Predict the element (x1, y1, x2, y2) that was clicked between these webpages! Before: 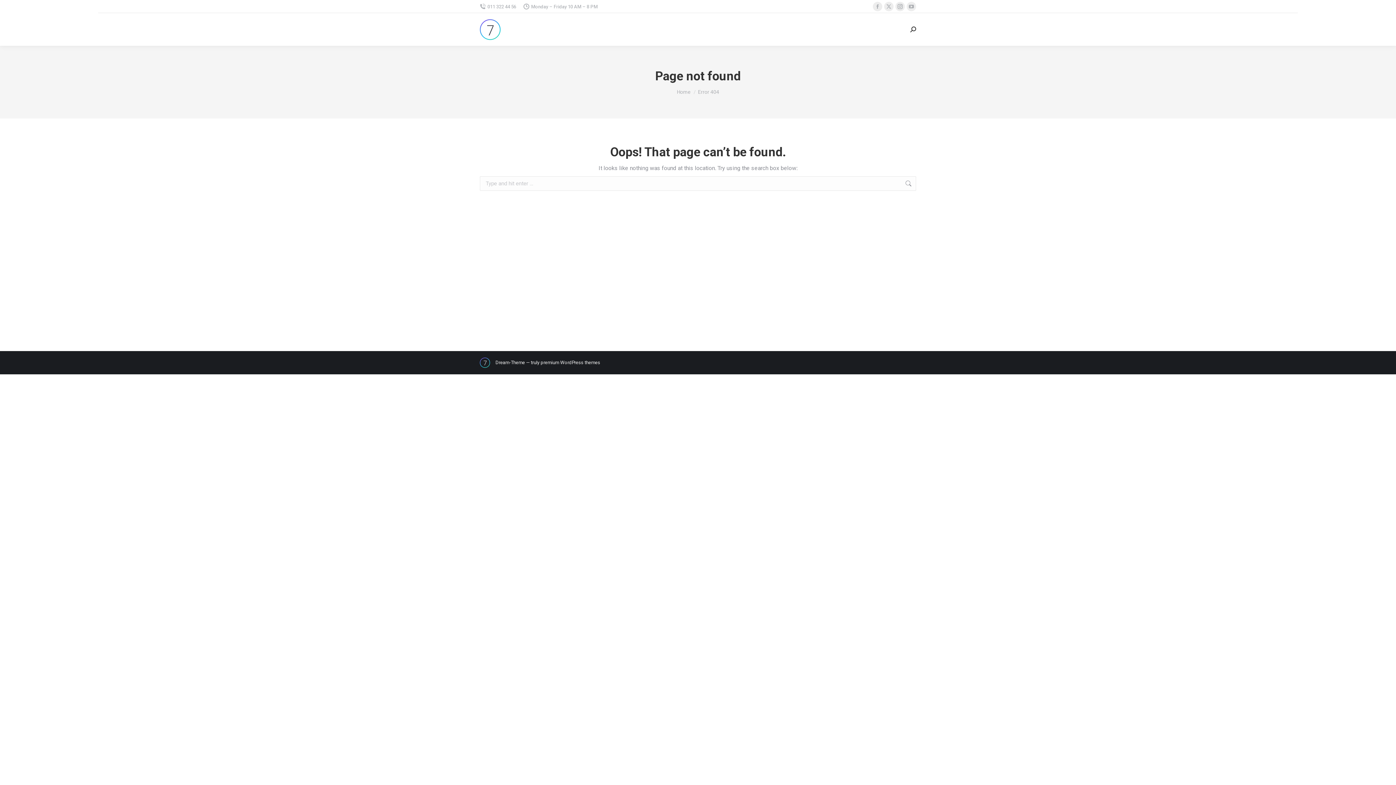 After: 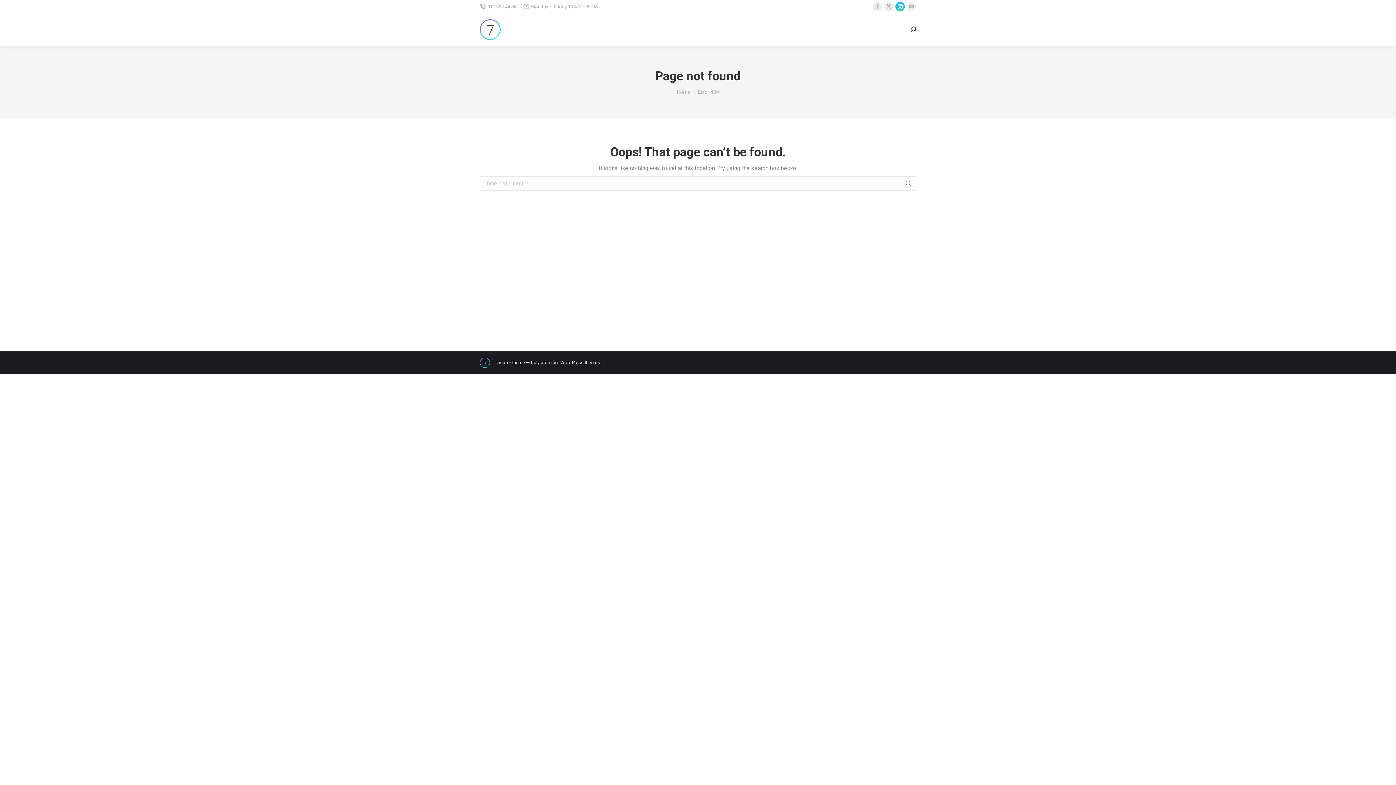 Action: label: Instagram page opens in new window bbox: (895, 1, 905, 11)